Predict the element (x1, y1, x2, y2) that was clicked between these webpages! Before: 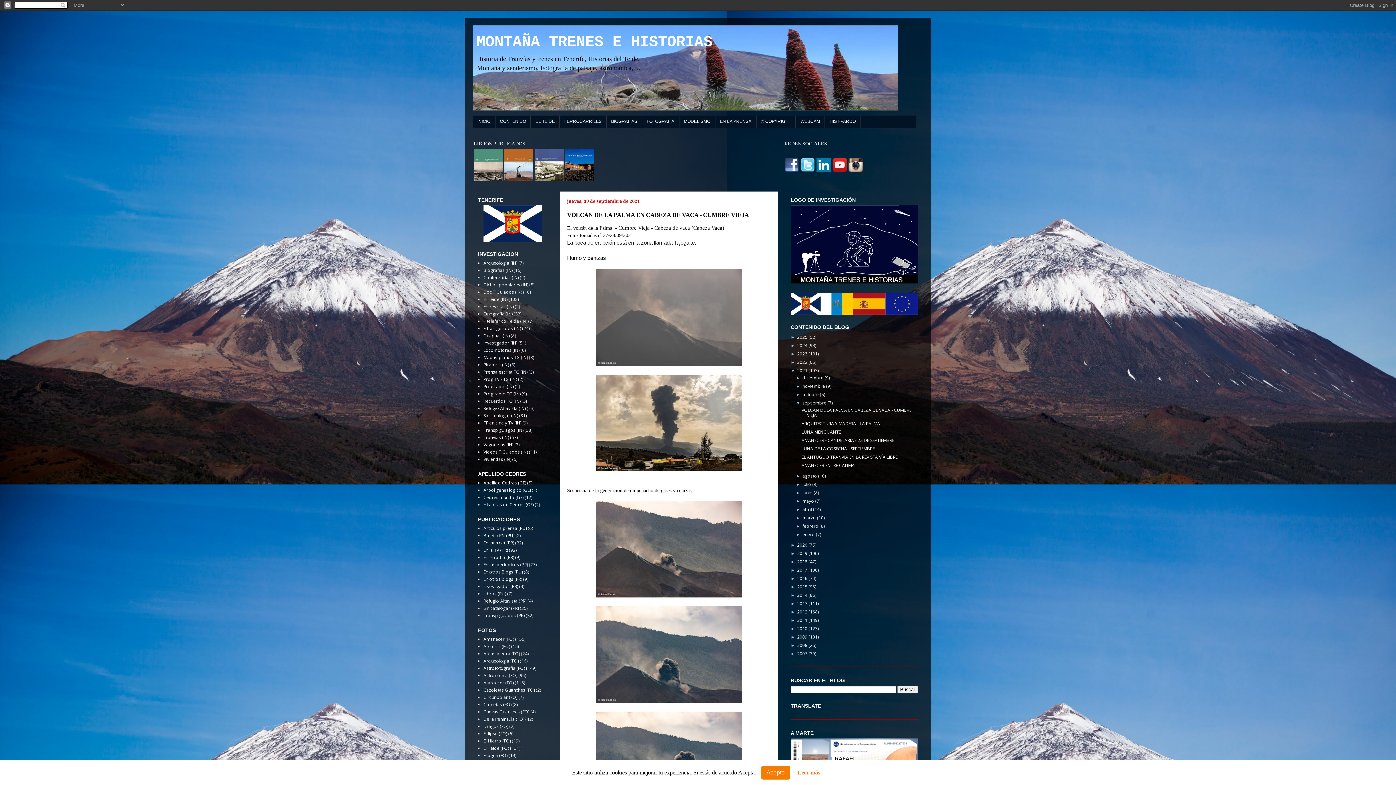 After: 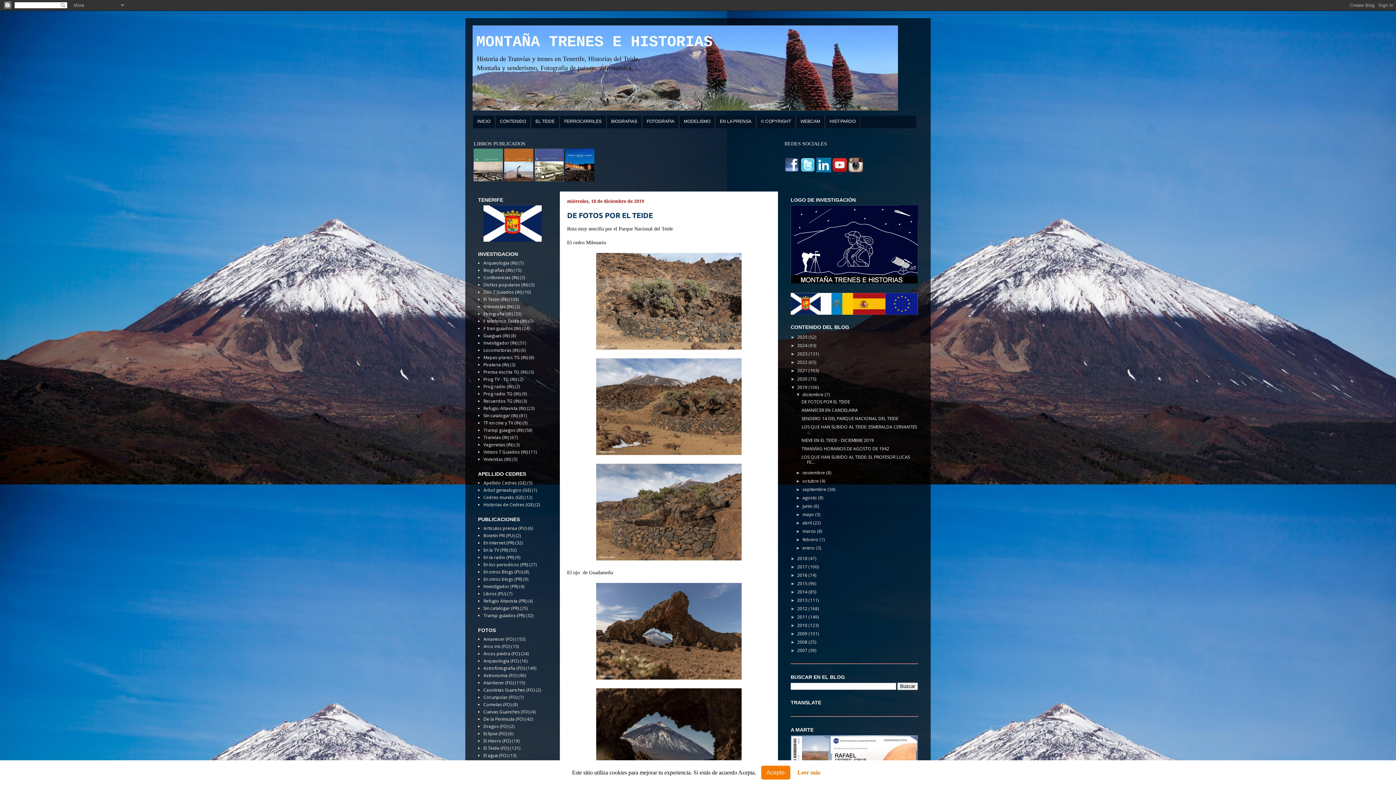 Action: bbox: (797, 550, 808, 556) label: 2019 